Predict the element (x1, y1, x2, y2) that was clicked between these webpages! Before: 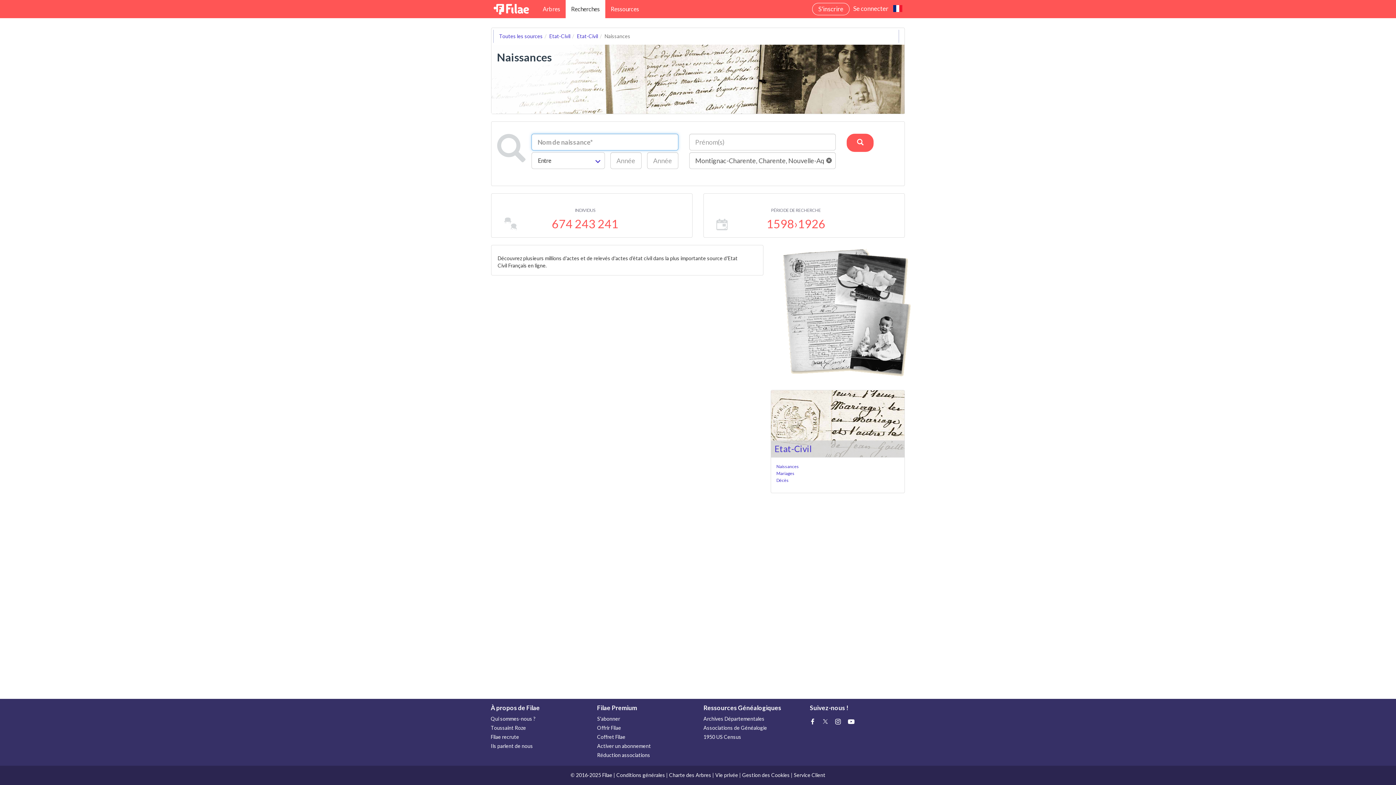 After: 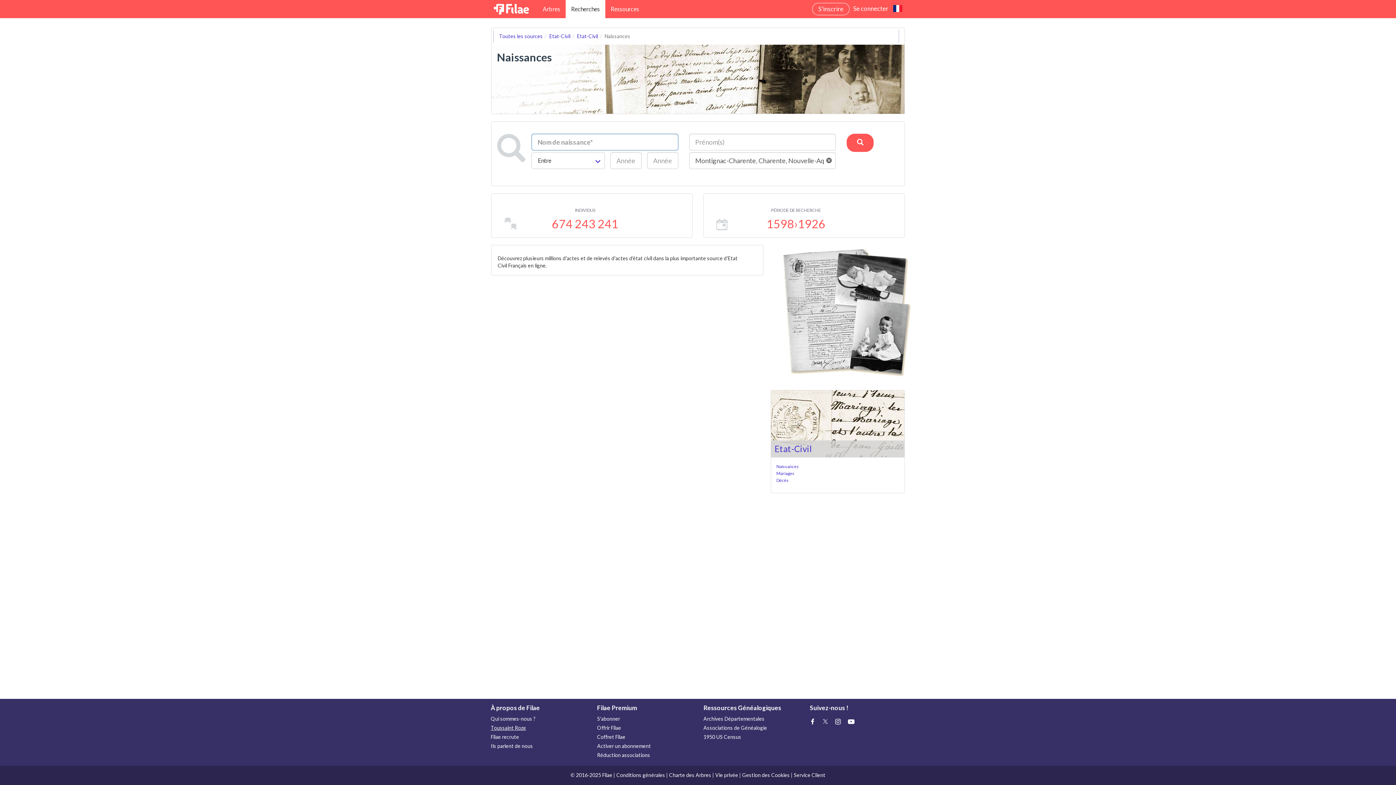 Action: label: Toussaint Roze bbox: (490, 633, 586, 642)